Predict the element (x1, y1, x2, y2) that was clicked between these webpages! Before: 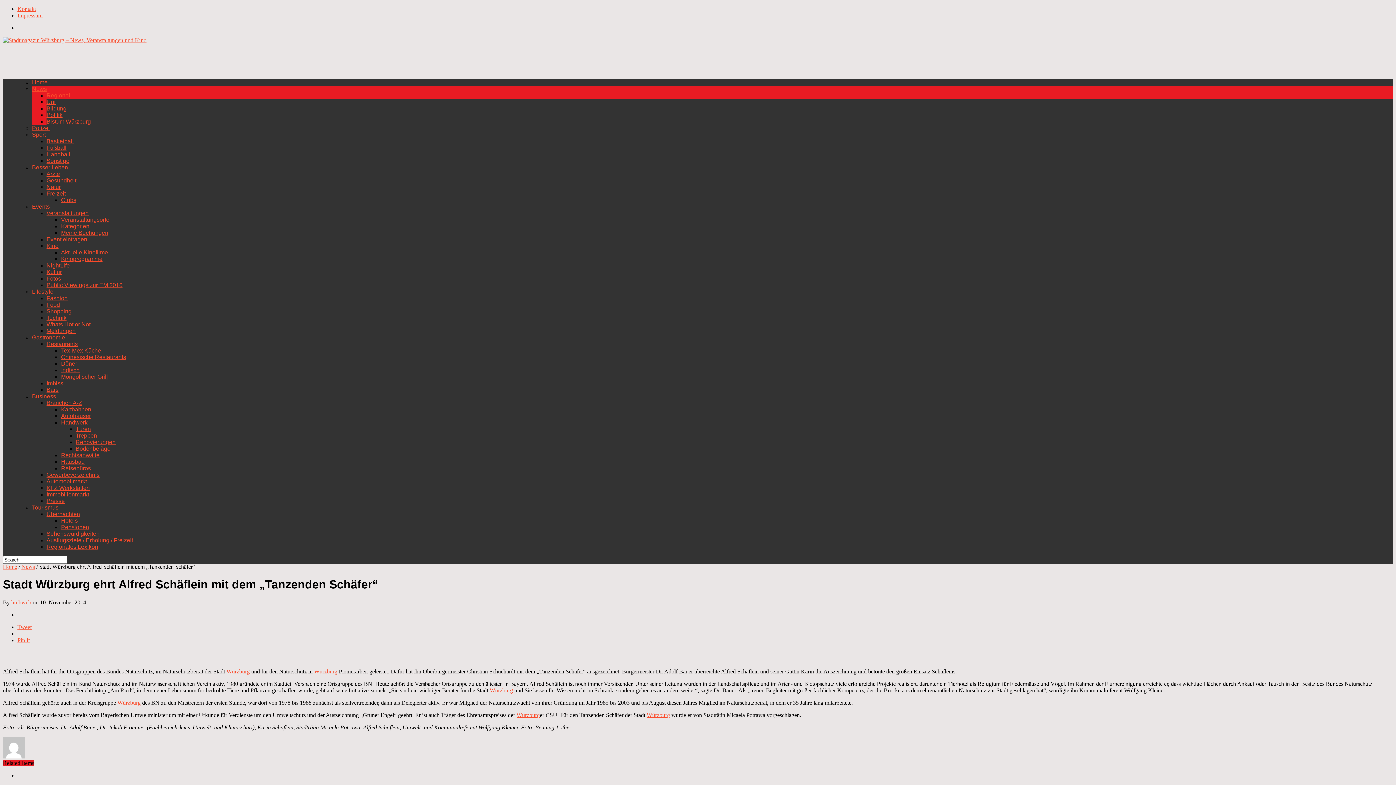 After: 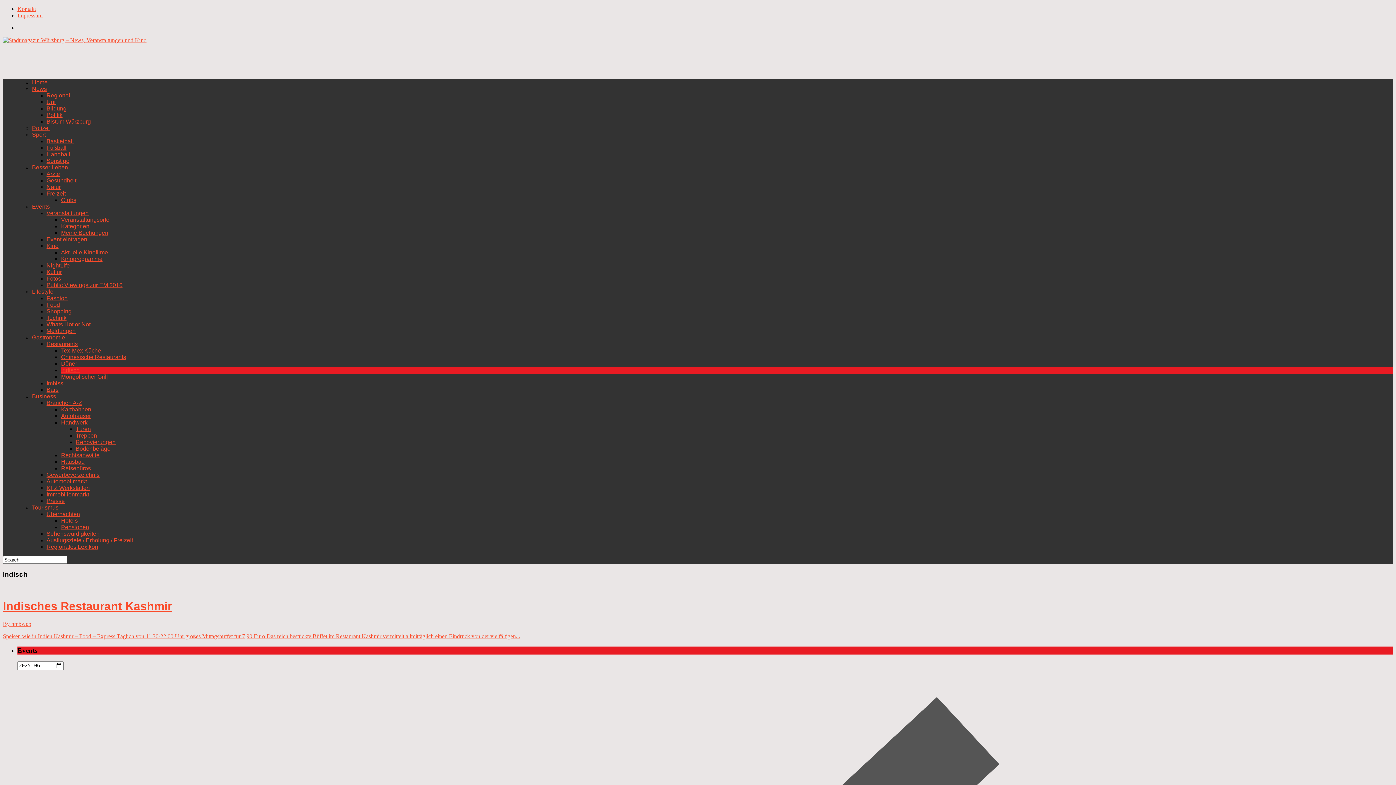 Action: label: Indisch bbox: (61, 367, 79, 373)